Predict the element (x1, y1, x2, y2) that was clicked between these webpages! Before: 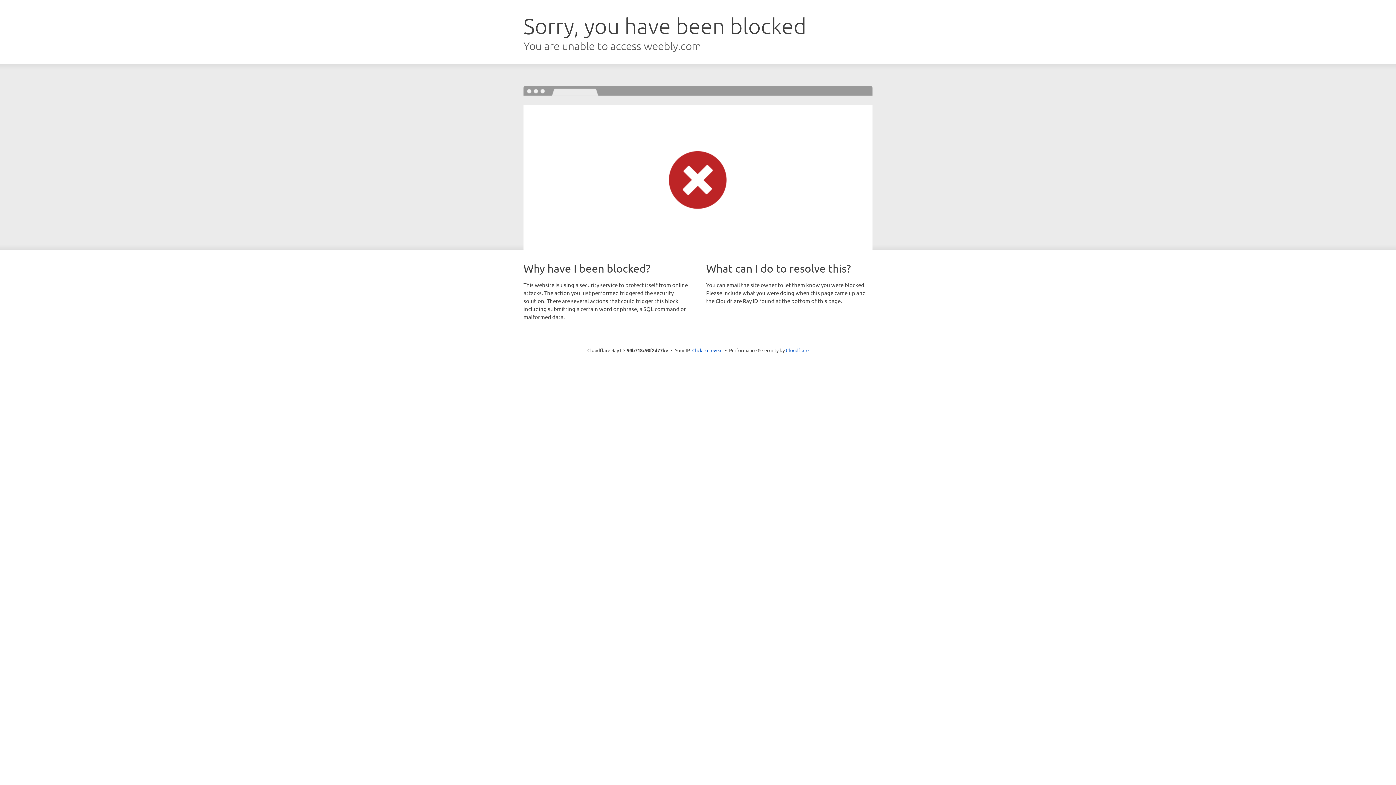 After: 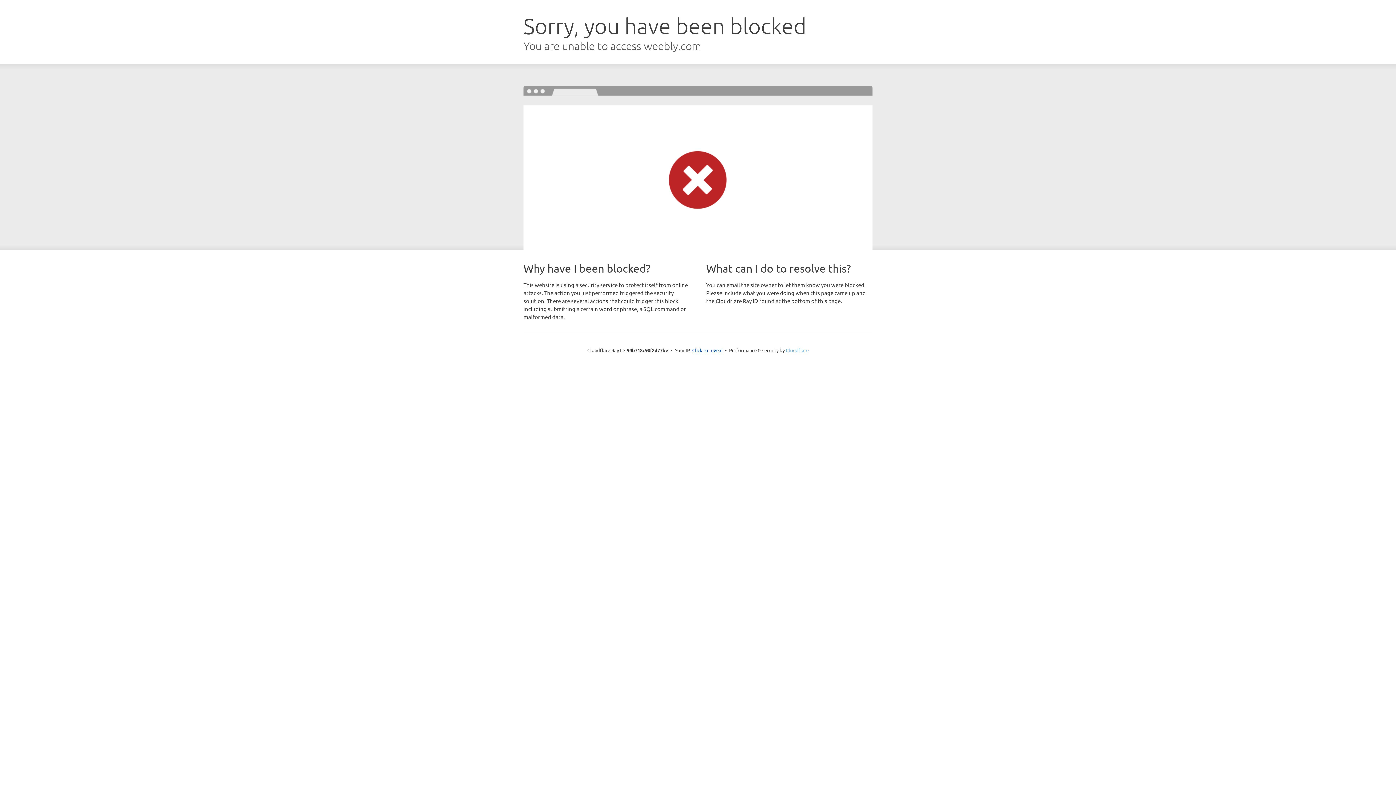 Action: label: Cloudflare bbox: (786, 347, 808, 353)